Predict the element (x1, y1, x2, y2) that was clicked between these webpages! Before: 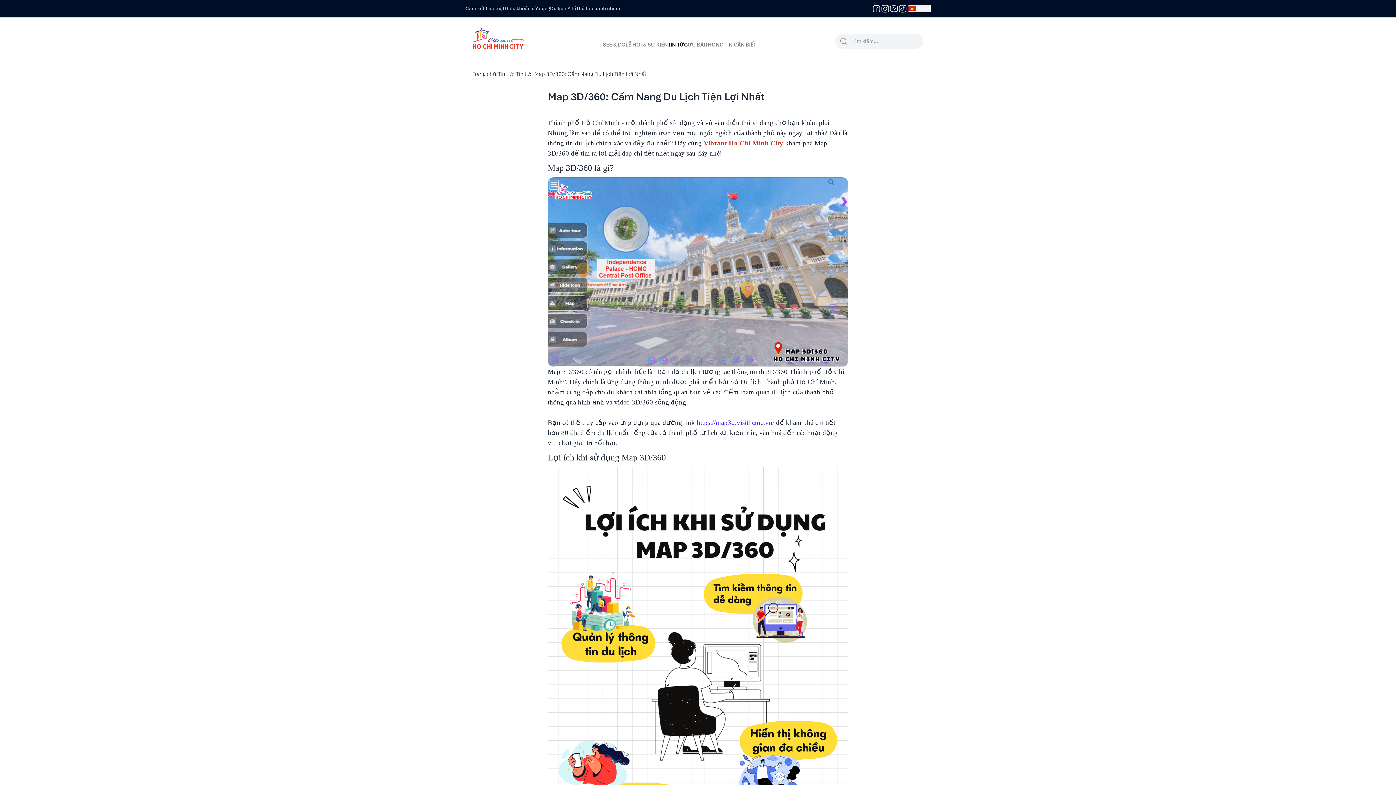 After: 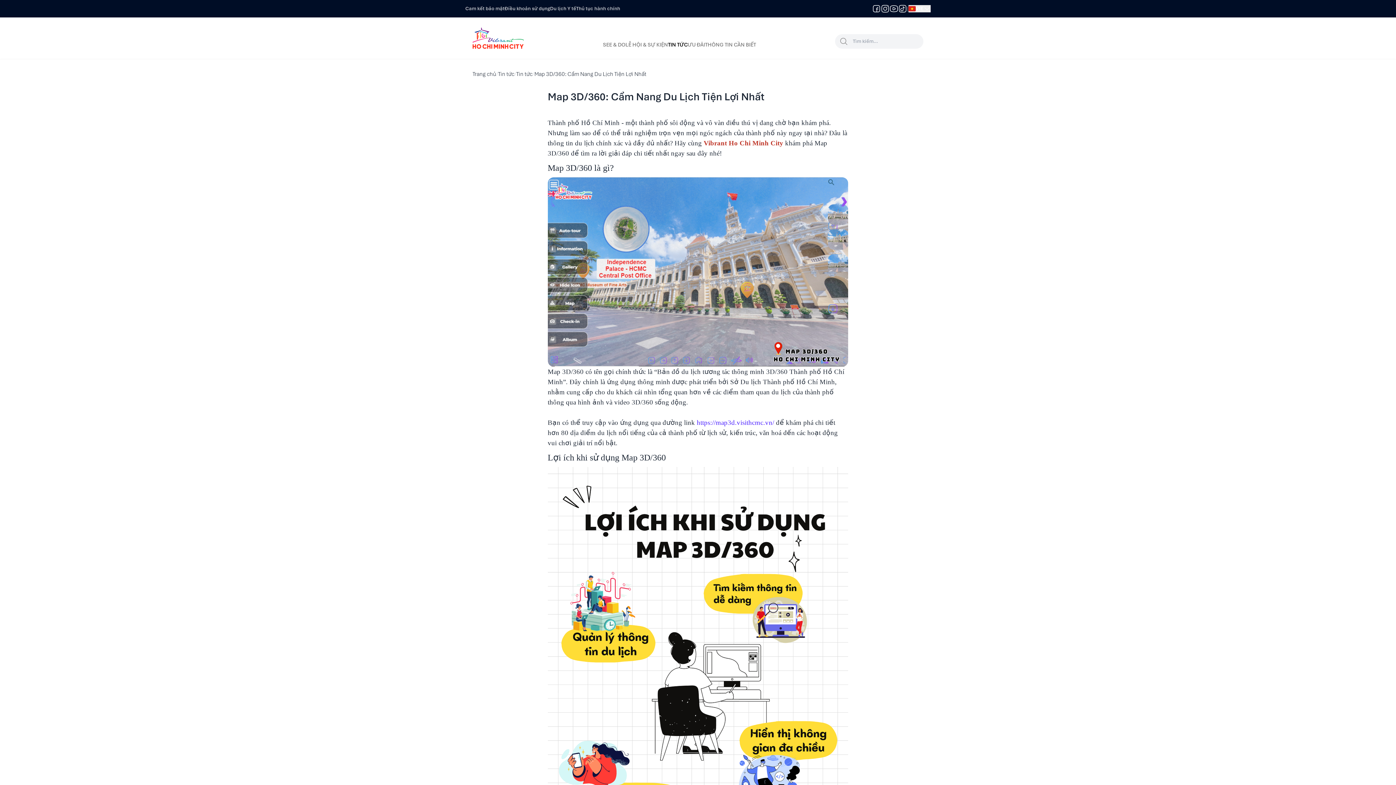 Action: bbox: (20, 6, 29, 12)